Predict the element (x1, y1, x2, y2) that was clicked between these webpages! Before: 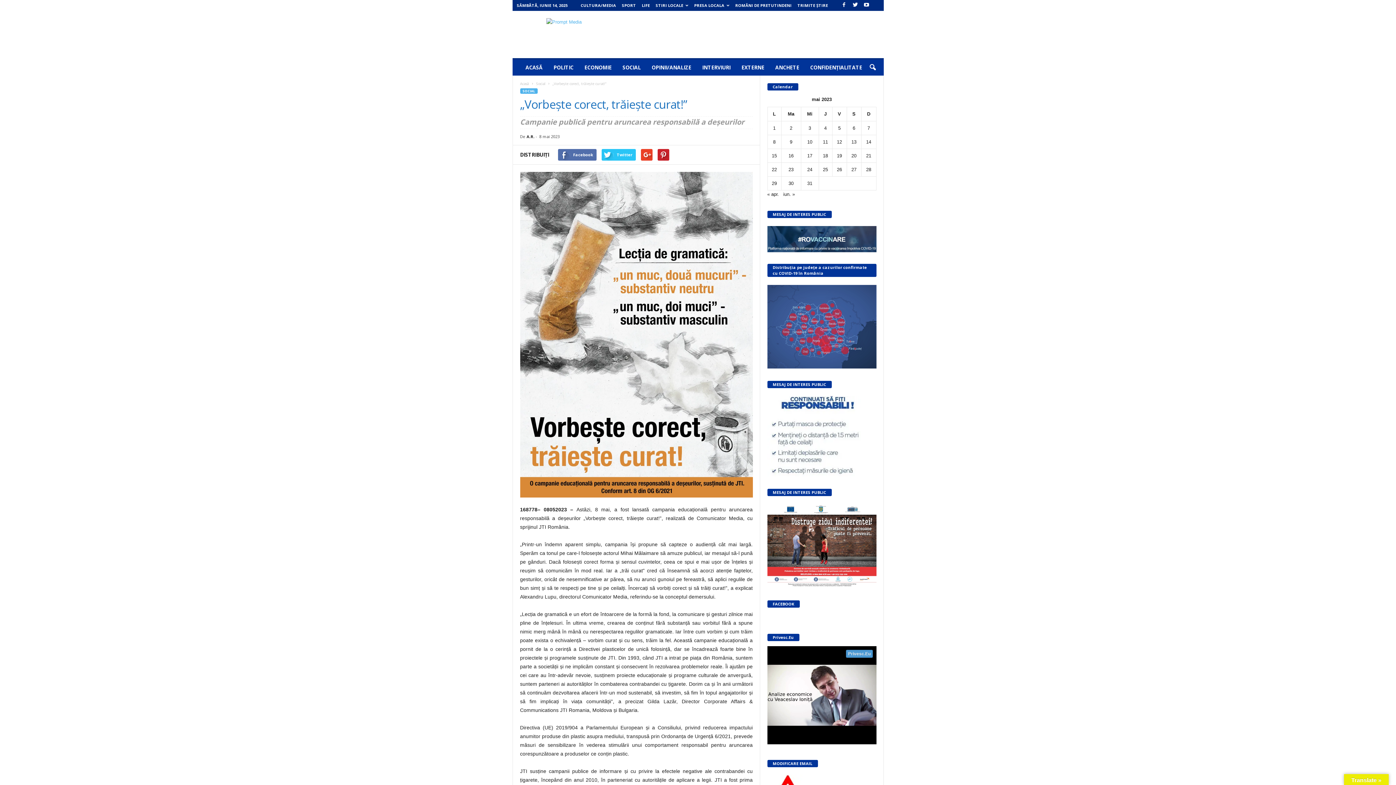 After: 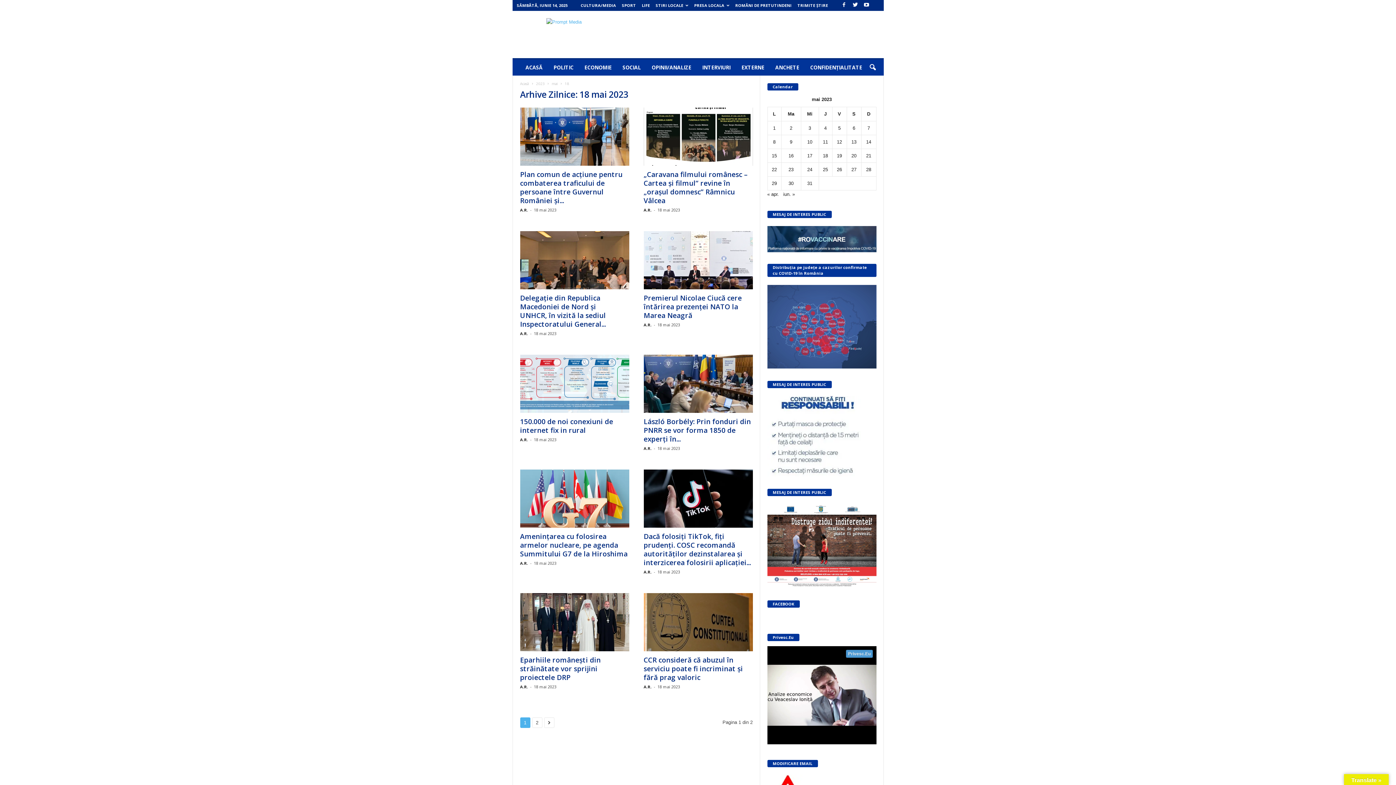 Action: label: Articole publicate în 18 May 2023 bbox: (823, 153, 828, 158)